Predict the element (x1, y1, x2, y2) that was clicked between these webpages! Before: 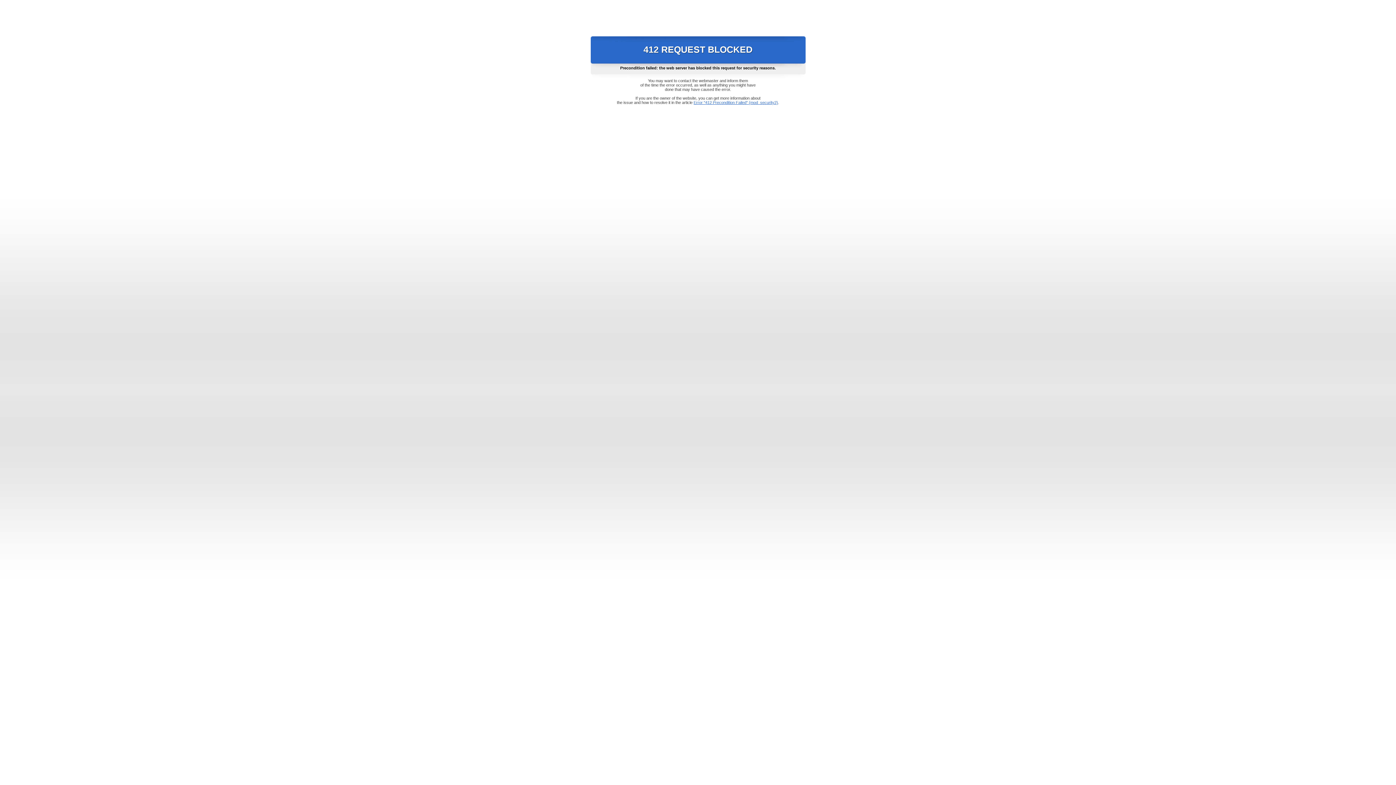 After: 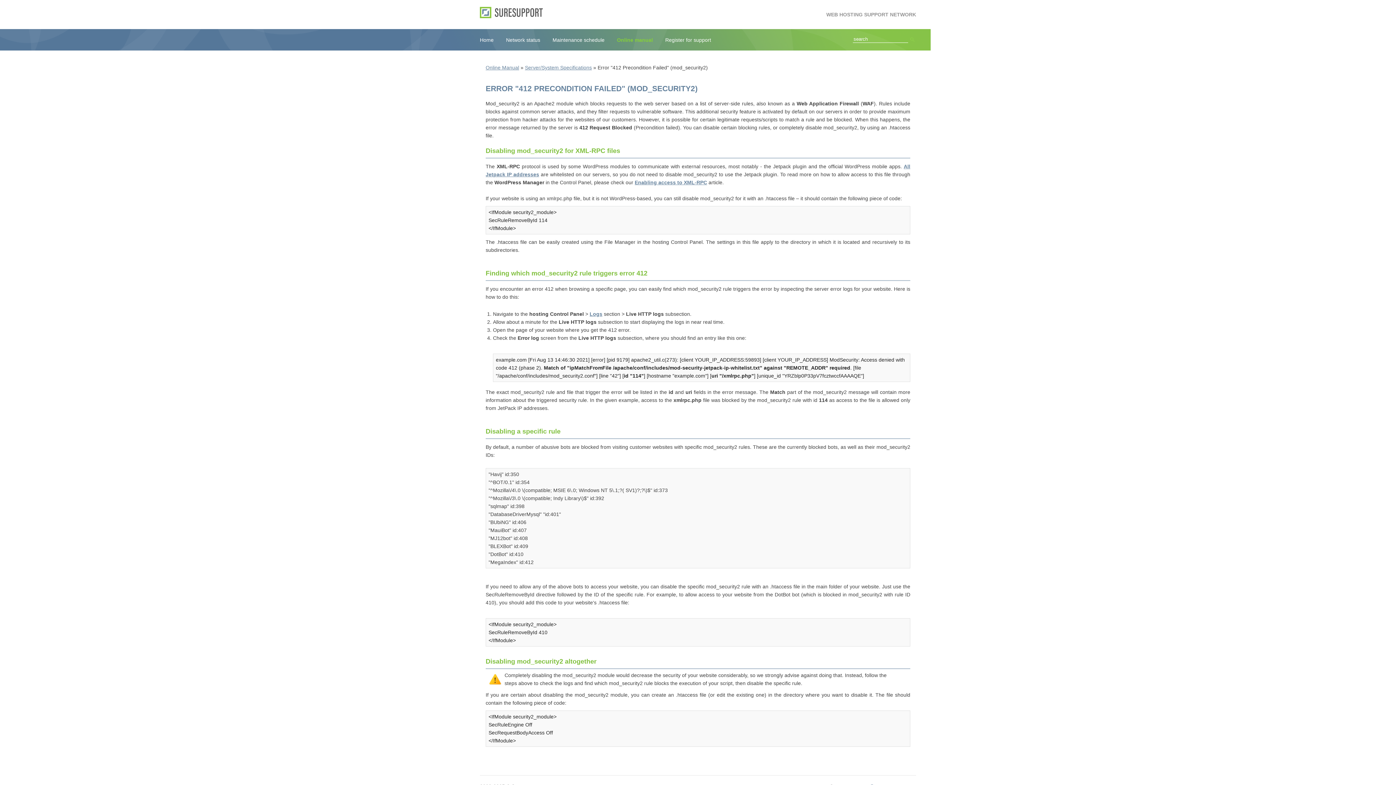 Action: label: Error "412 Precondition Failed" (mod_security2) bbox: (693, 100, 778, 104)